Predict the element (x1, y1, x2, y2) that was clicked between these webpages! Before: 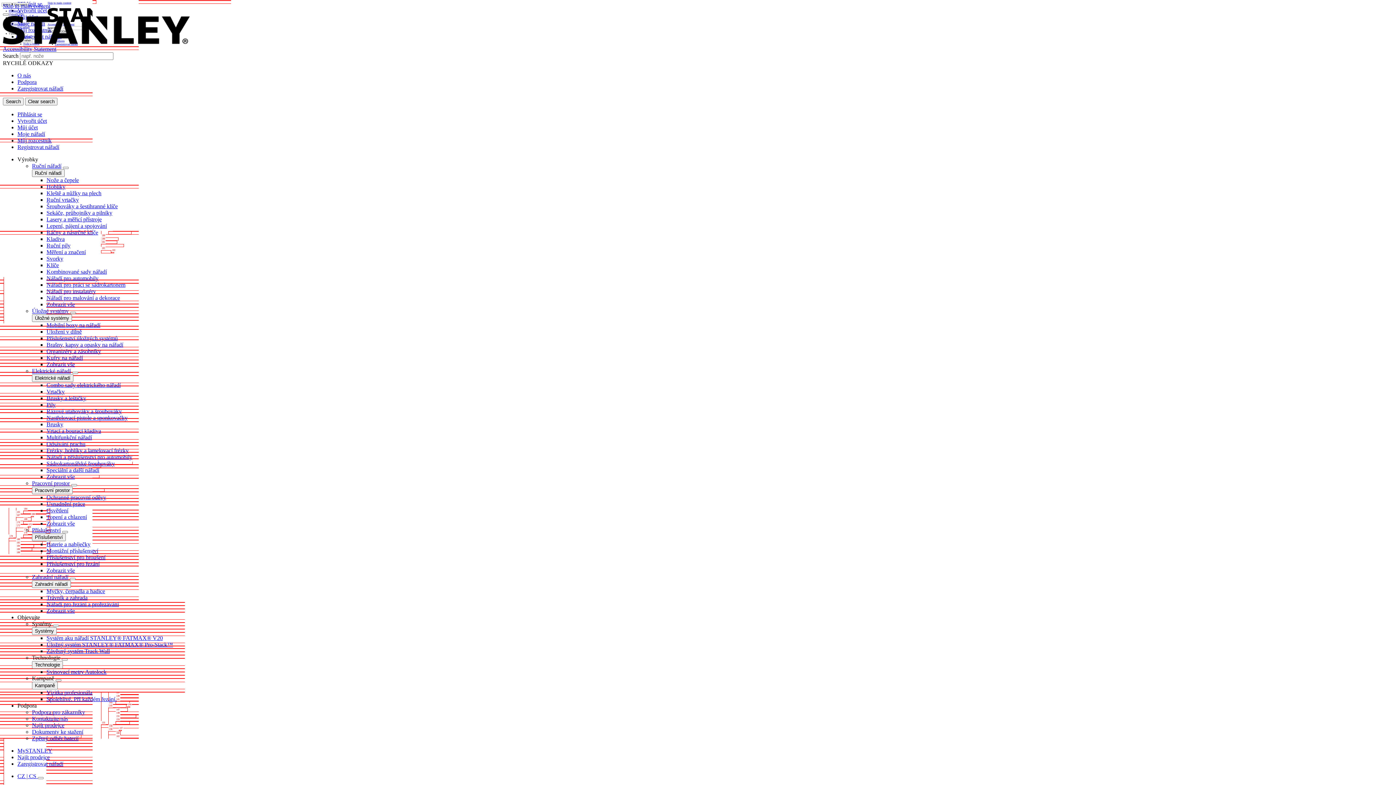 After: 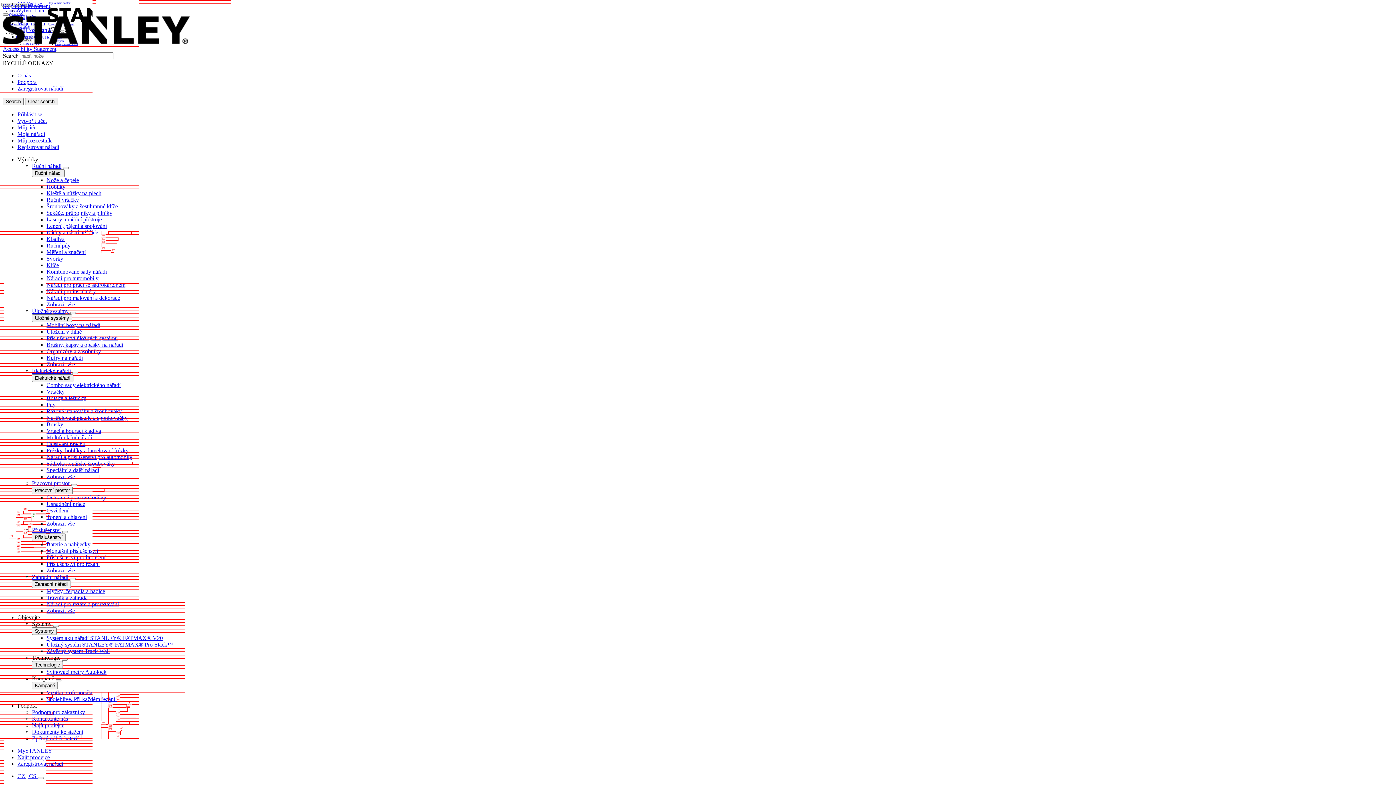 Action: bbox: (17, 72, 30, 78) label: O nás